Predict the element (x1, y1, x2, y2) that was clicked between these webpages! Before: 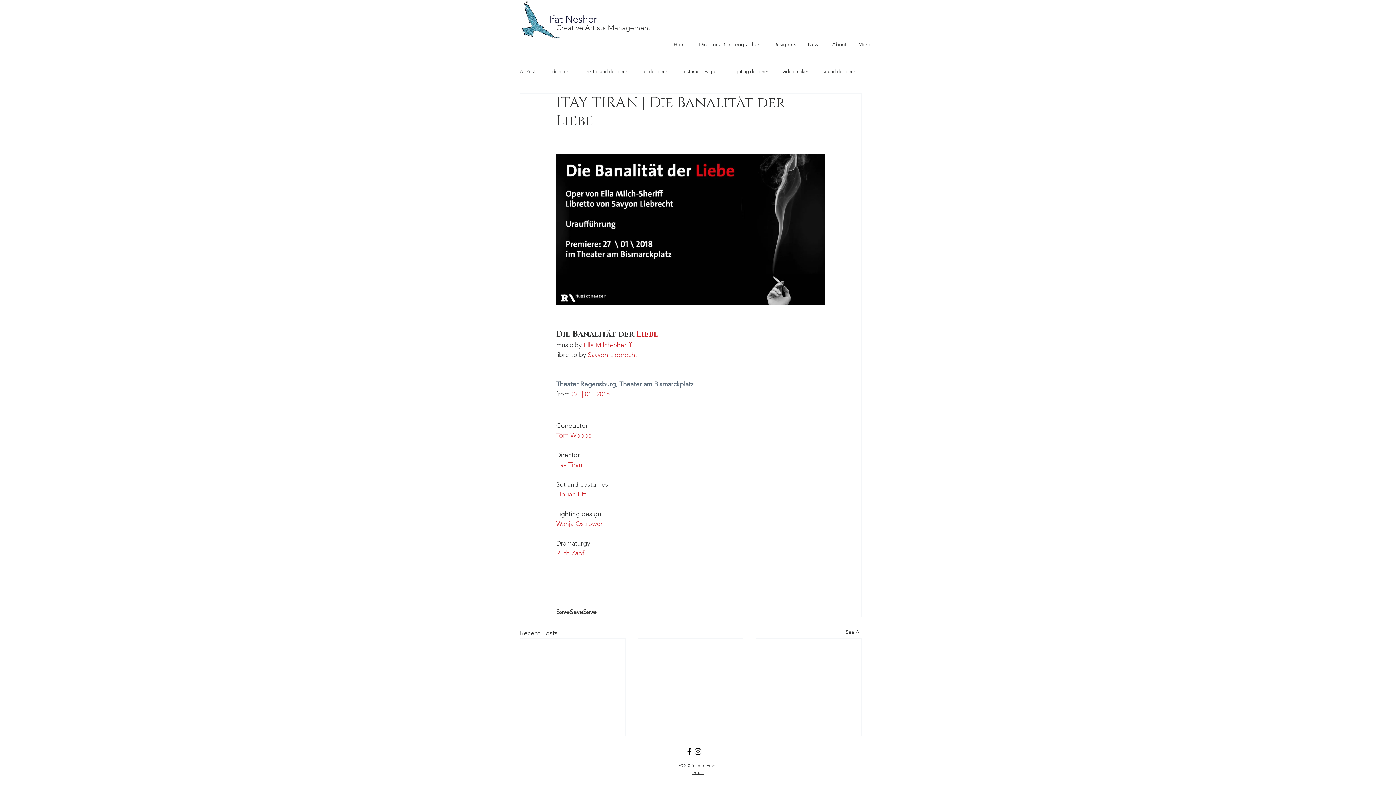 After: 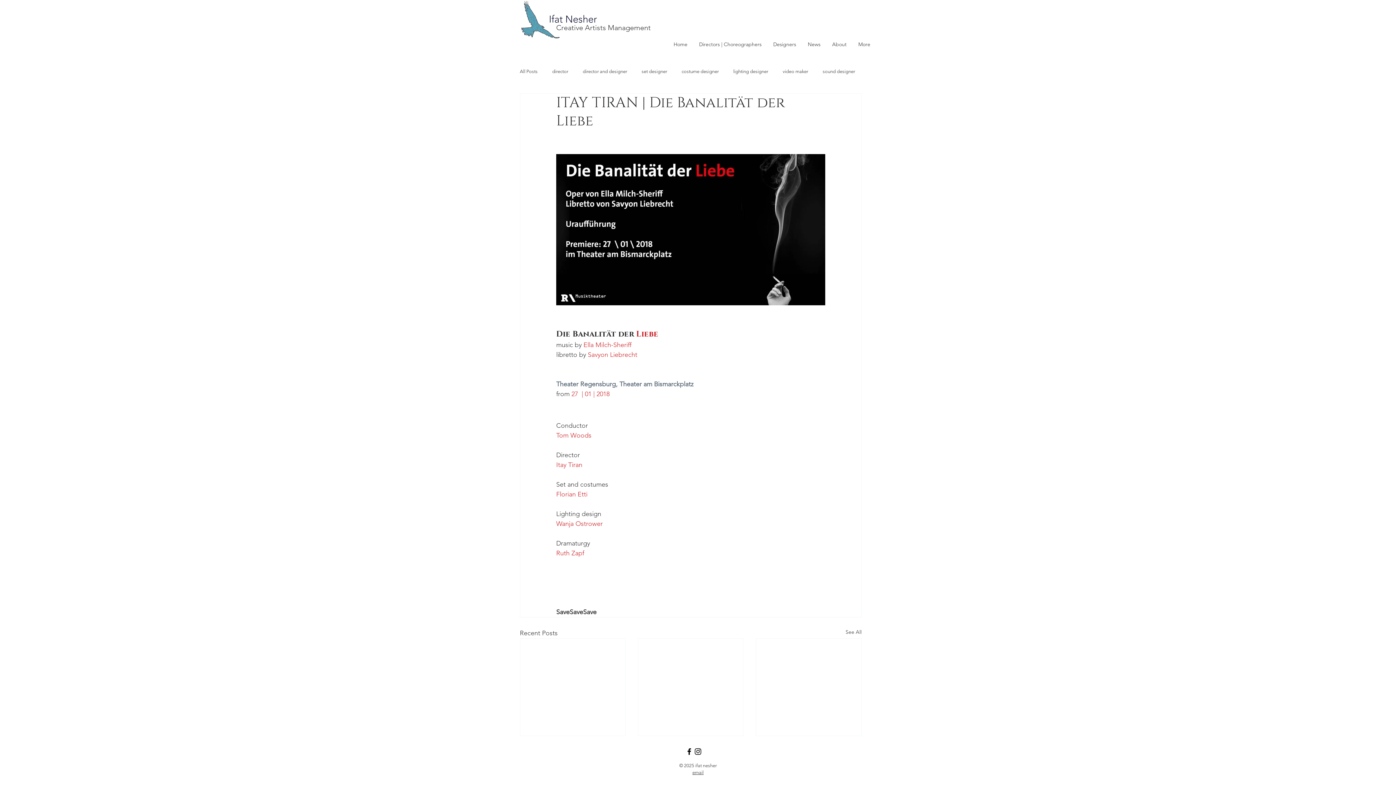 Action: bbox: (556, 380, 693, 388) label: Theater Regensburg, Theater am Bismarckplatz